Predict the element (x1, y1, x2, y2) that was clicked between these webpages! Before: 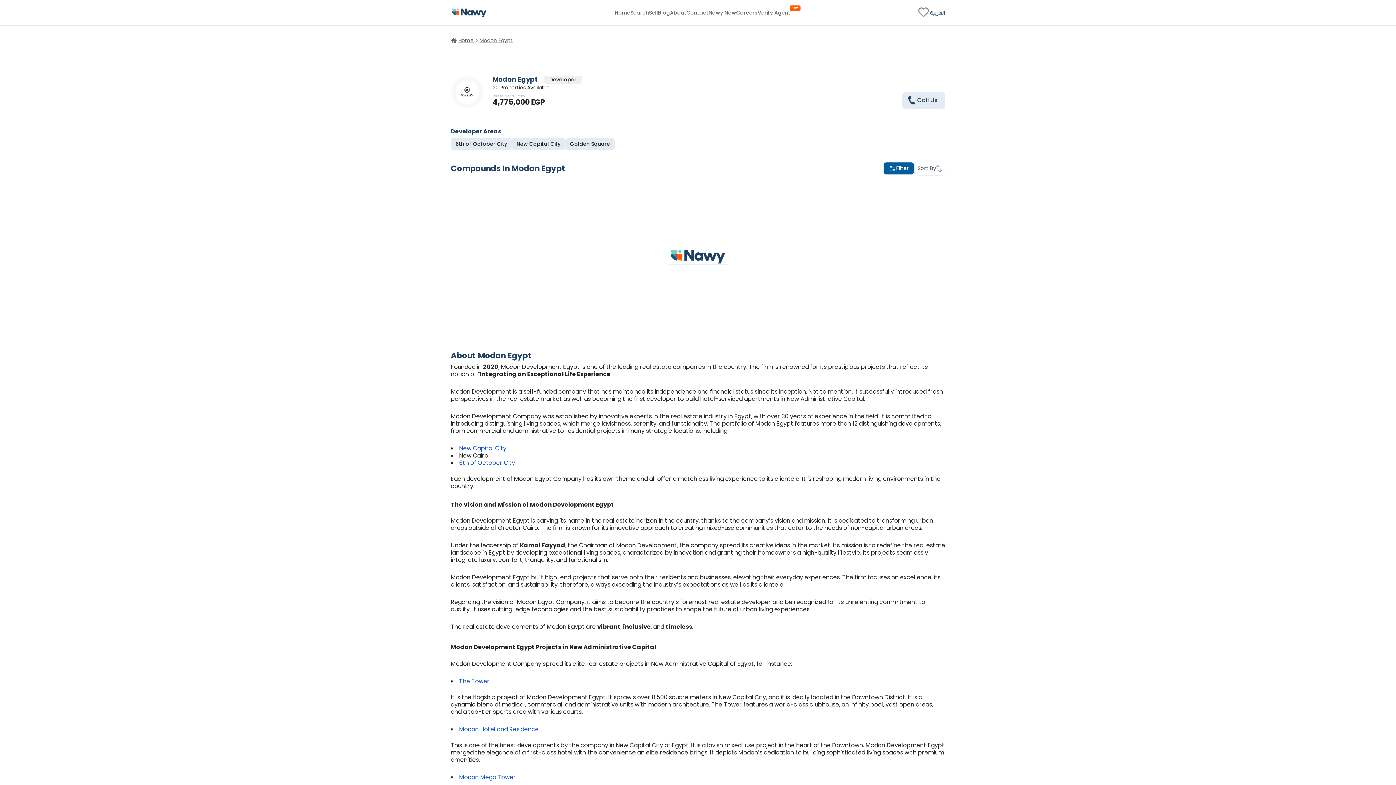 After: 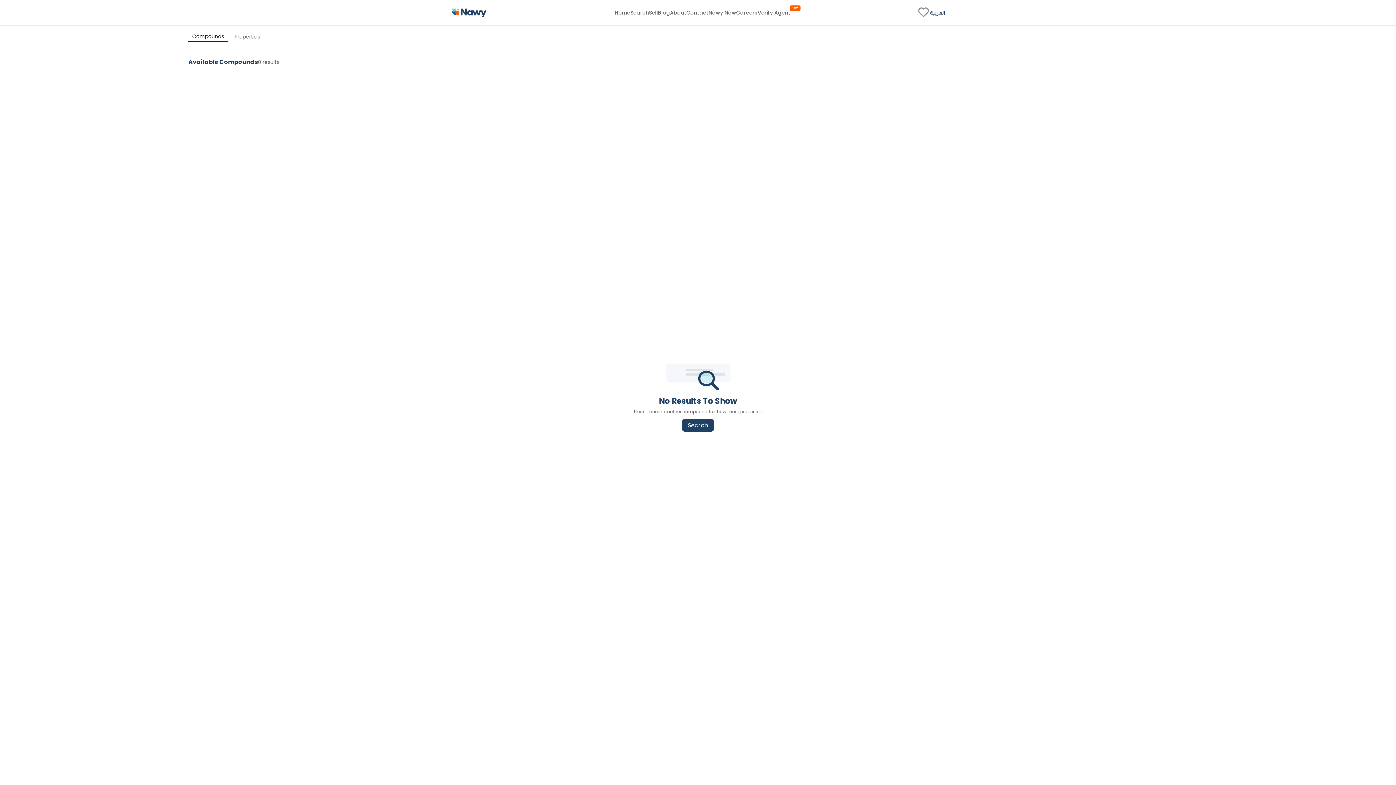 Action: bbox: (917, 5, 930, 19) label: fav-link